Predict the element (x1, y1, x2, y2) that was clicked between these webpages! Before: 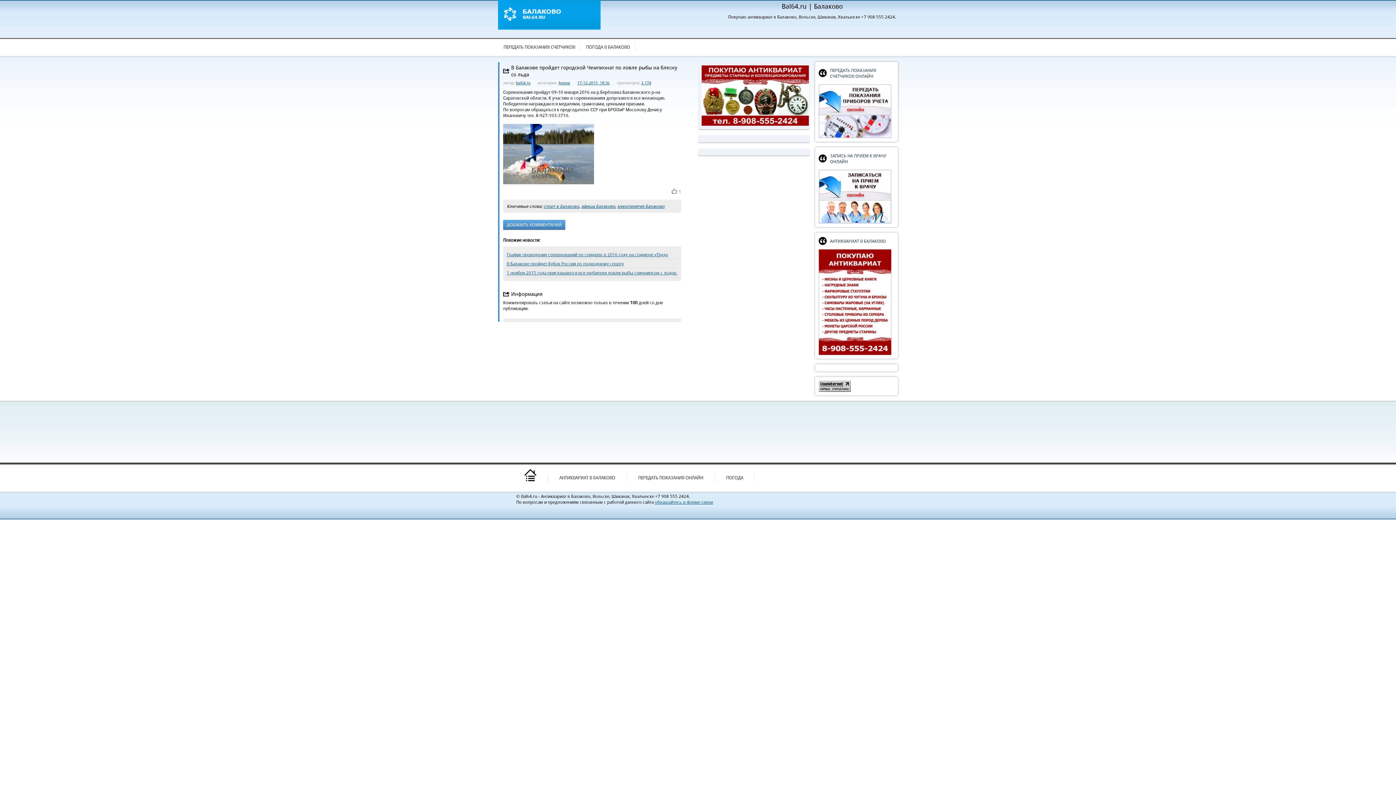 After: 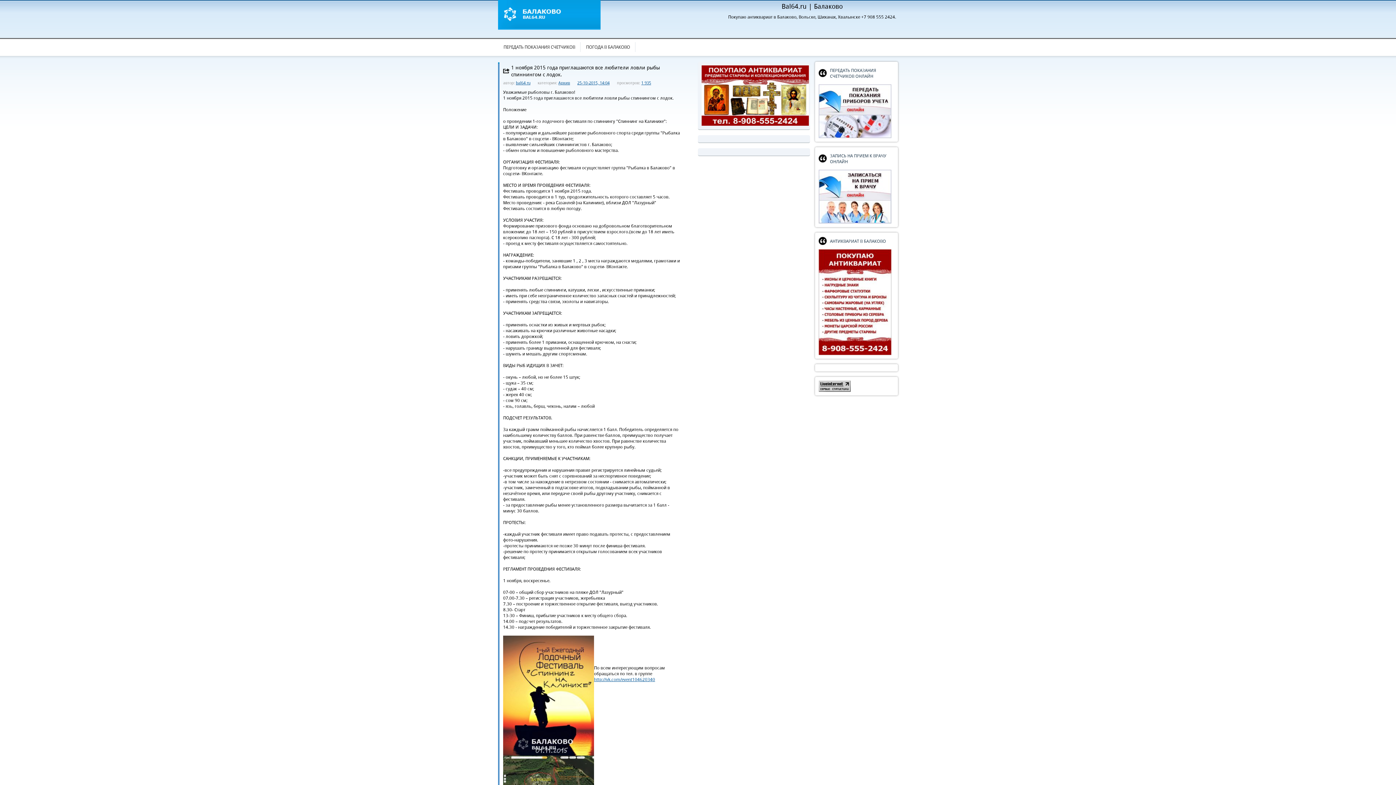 Action: label: 1 ноября 2015 года приглашаются все любители ловли рыбы спиннингом с лодок. bbox: (506, 269, 677, 275)